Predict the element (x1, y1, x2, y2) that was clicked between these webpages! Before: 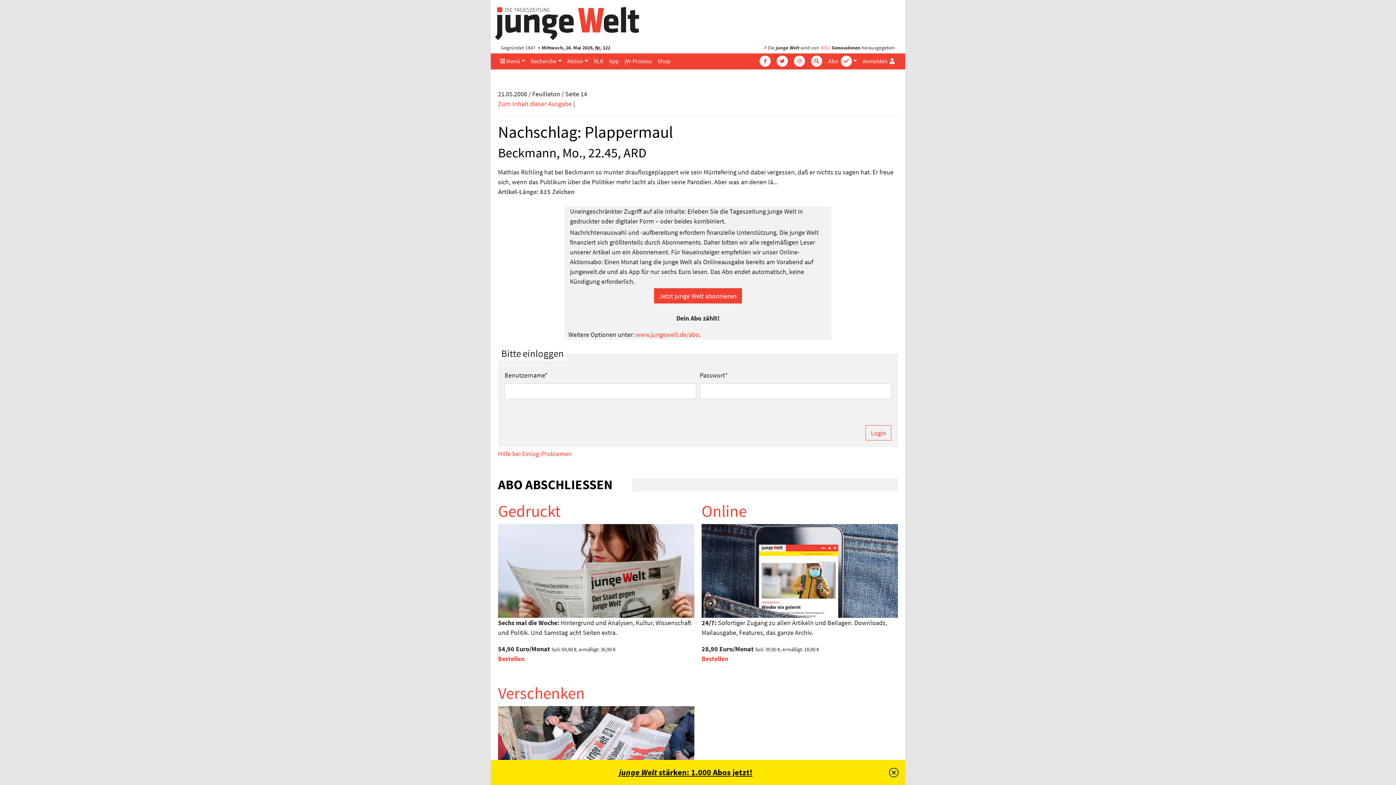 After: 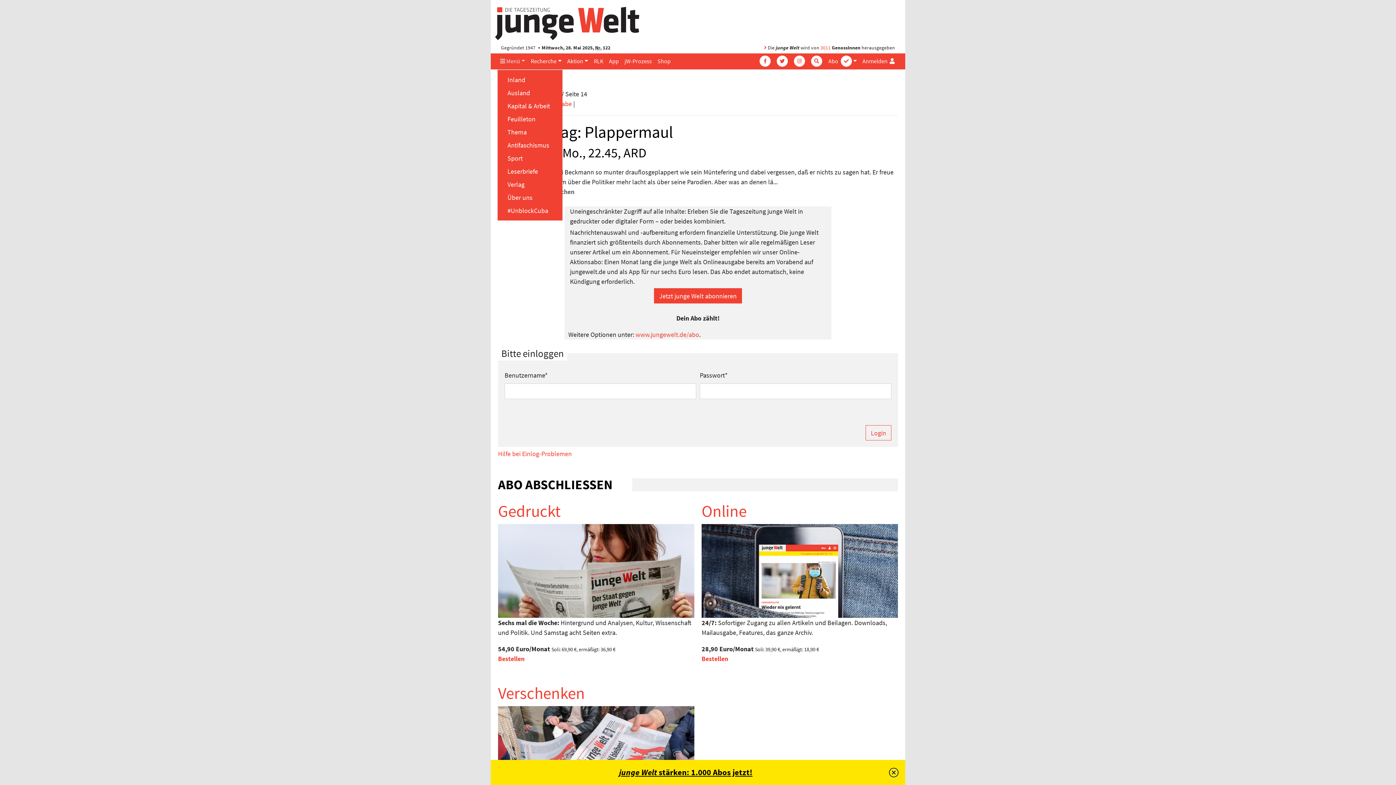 Action: label:  Menü bbox: (497, 53, 528, 68)